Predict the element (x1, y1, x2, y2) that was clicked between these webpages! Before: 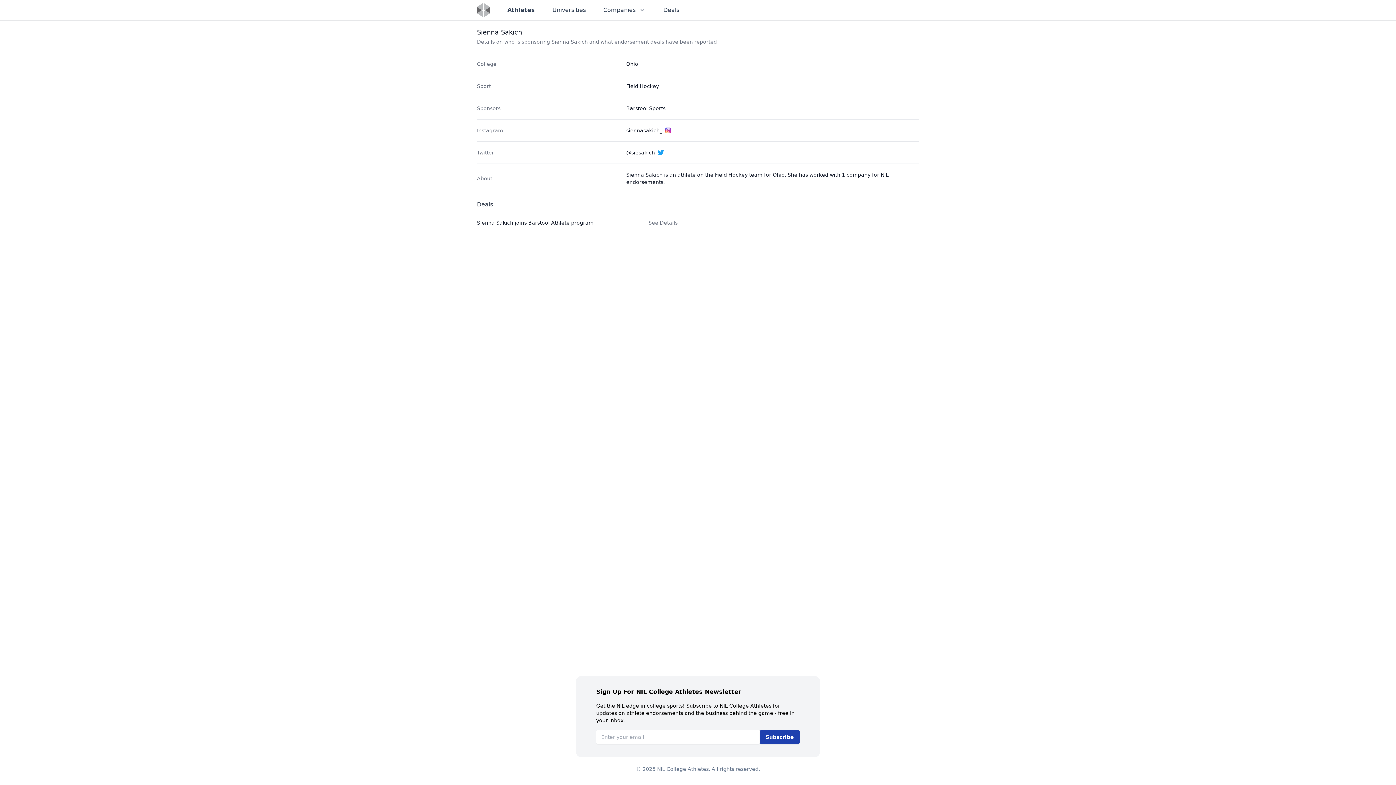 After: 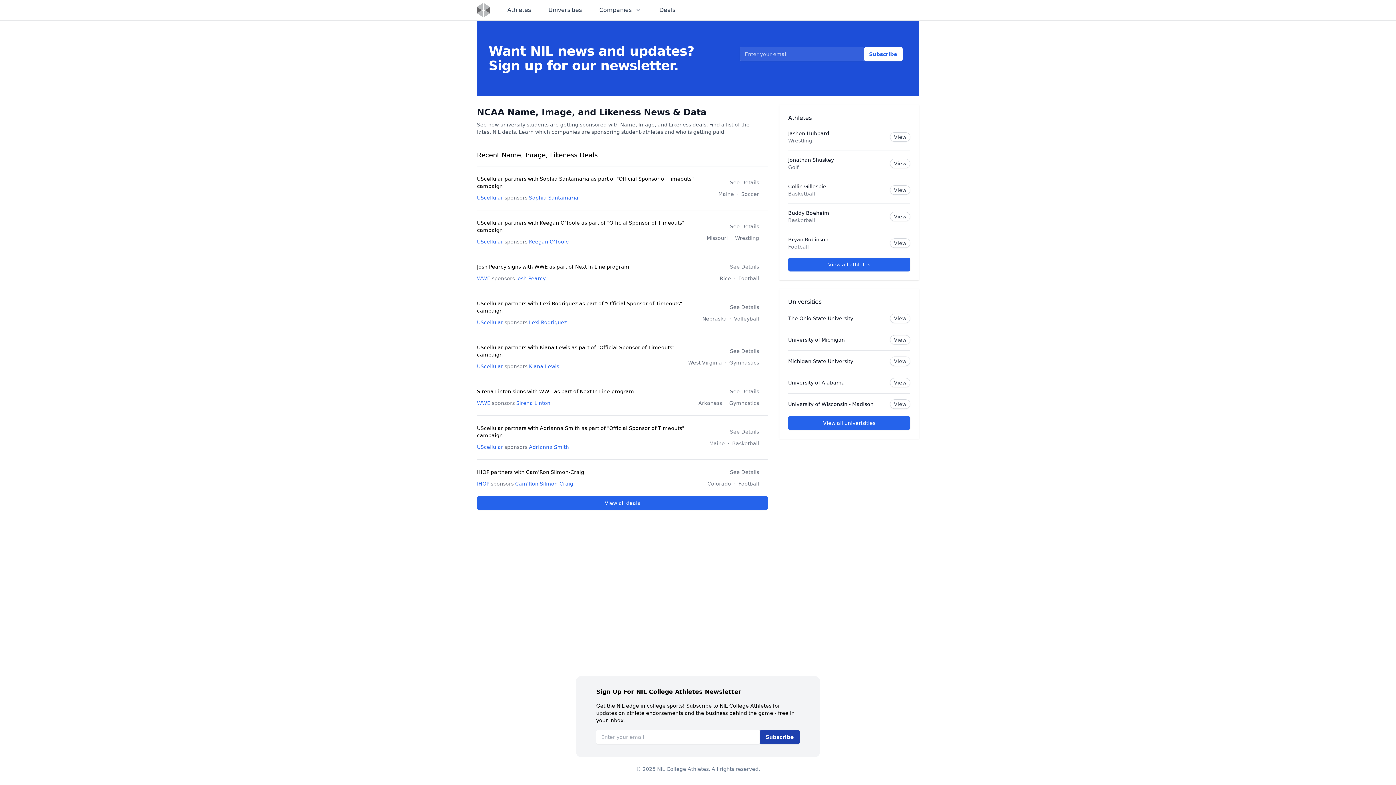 Action: label: Visit home page bbox: (477, 2, 490, 17)